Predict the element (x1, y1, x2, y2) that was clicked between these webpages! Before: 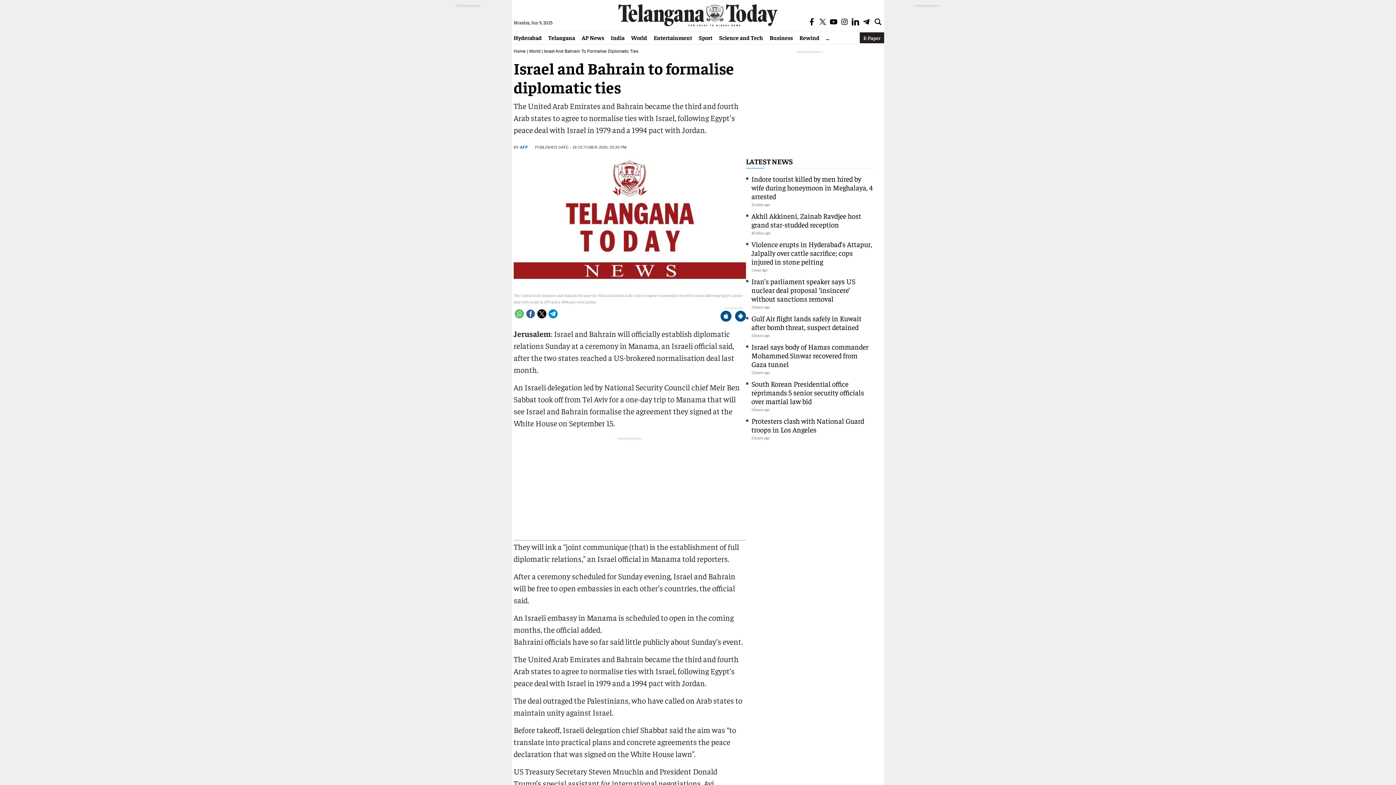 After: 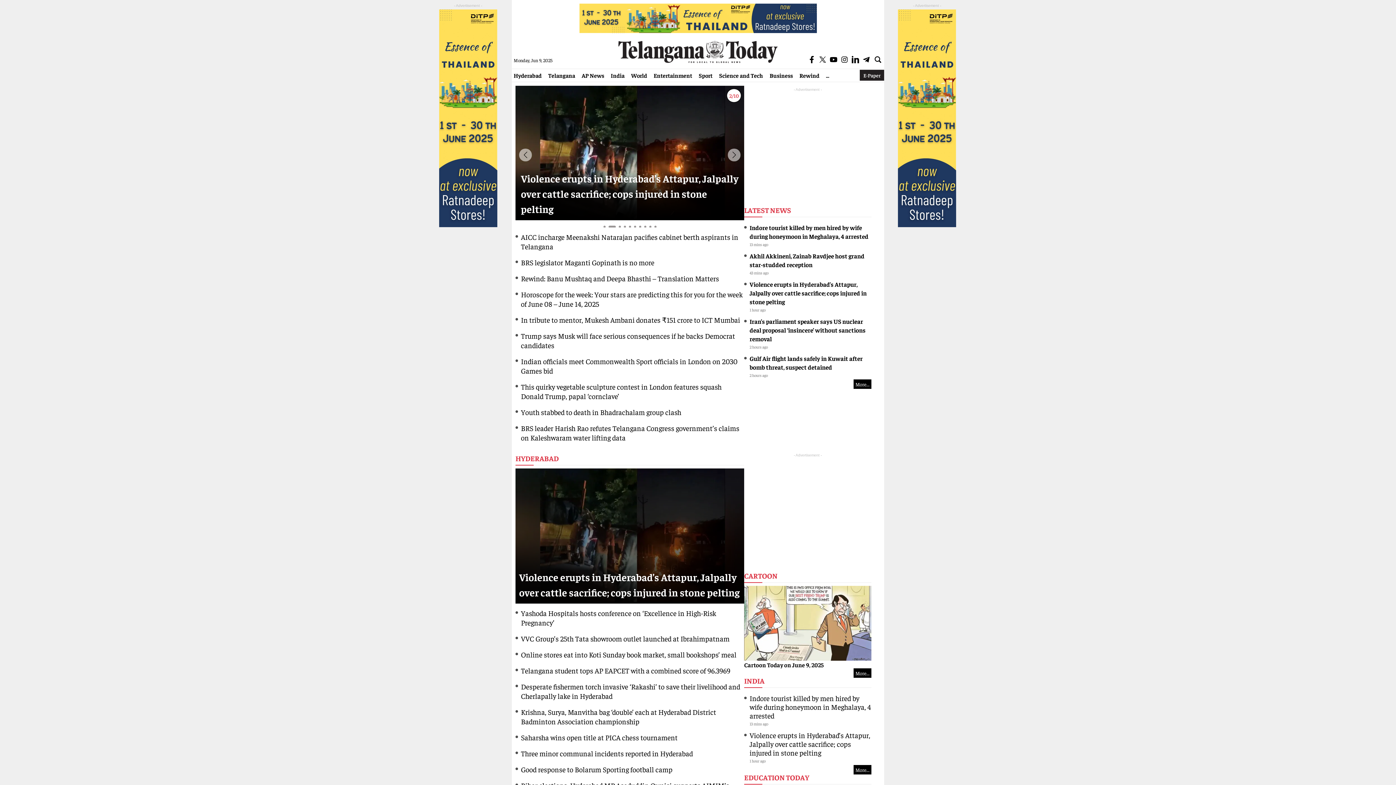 Action: bbox: (822, 33, 832, 41) label: ...